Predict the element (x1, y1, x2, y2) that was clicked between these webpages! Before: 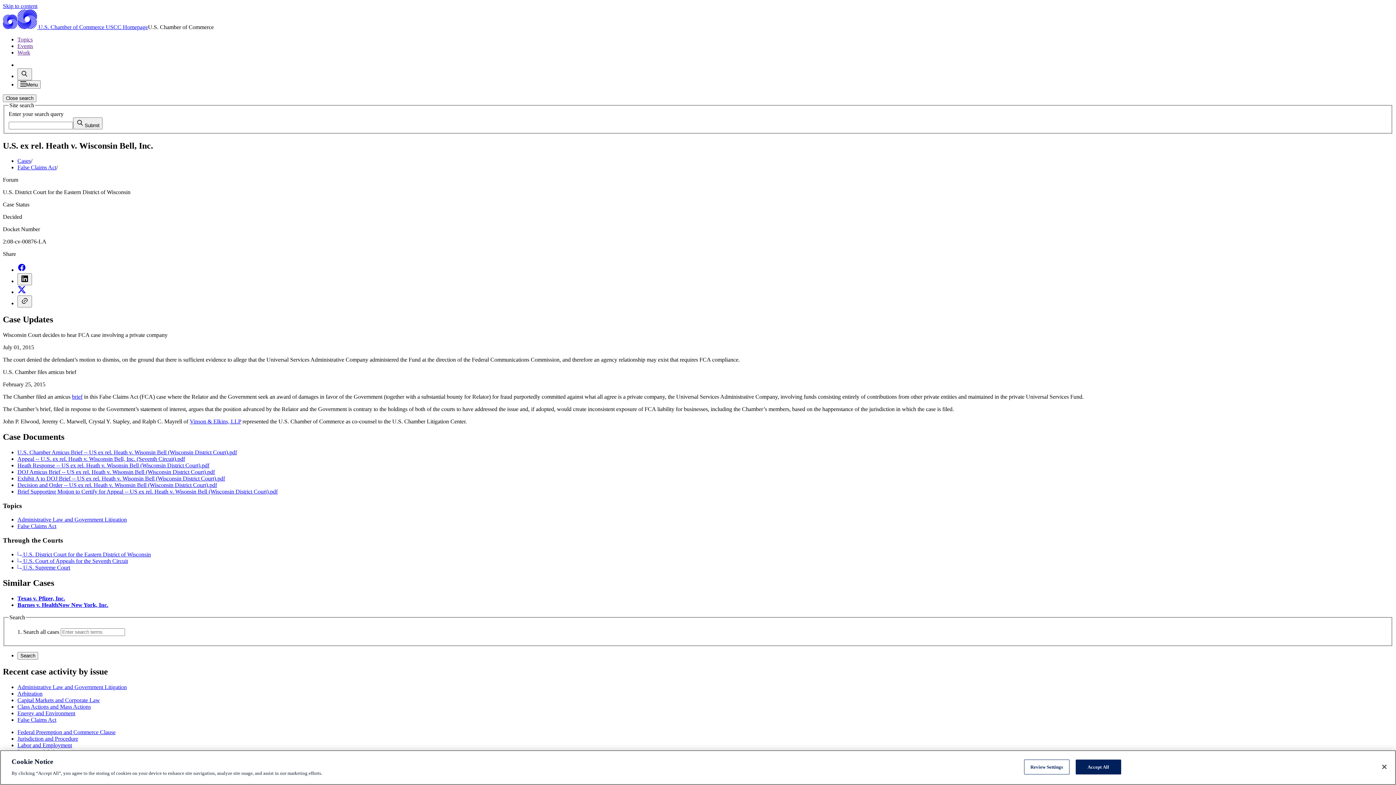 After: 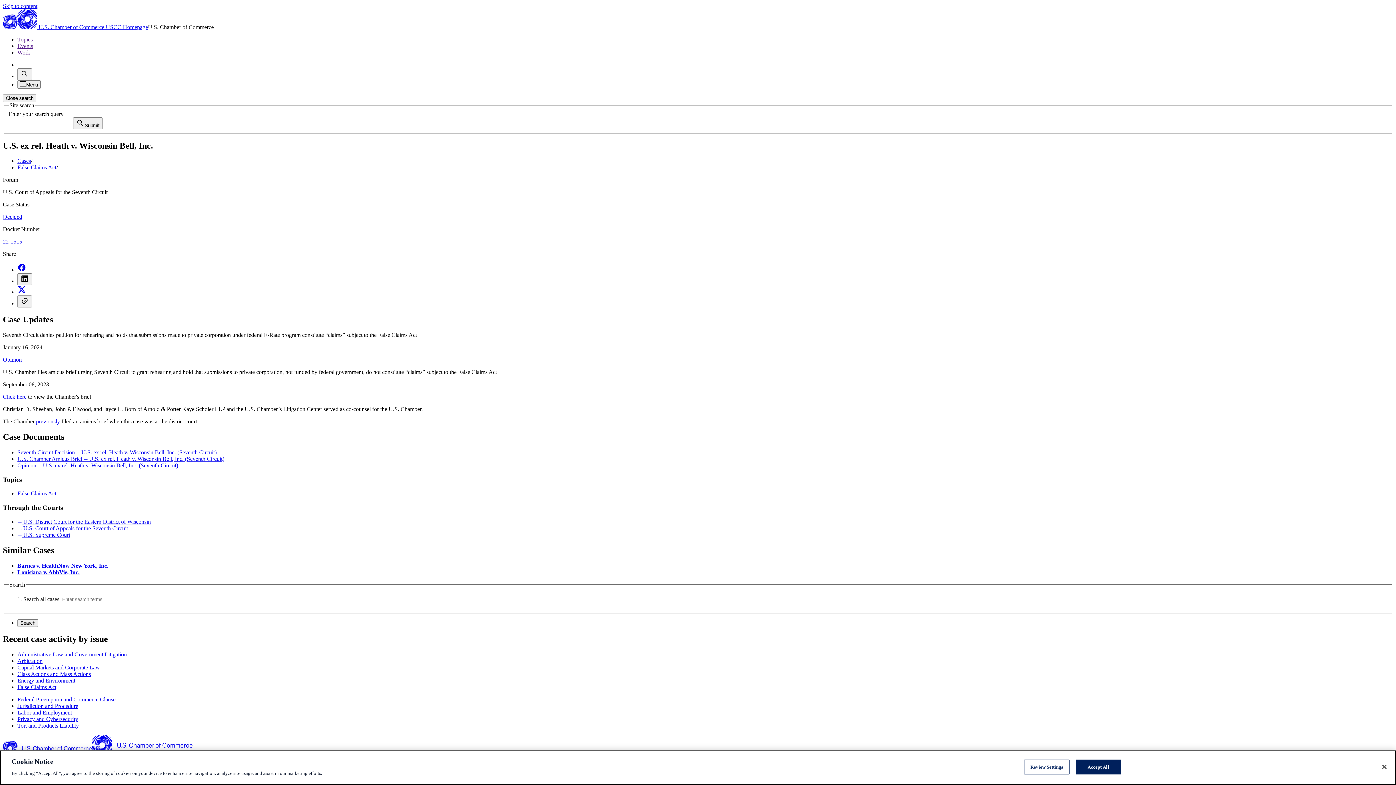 Action: label:  U.S. Court of Appeals for the Seventh Circuit bbox: (17, 558, 128, 564)